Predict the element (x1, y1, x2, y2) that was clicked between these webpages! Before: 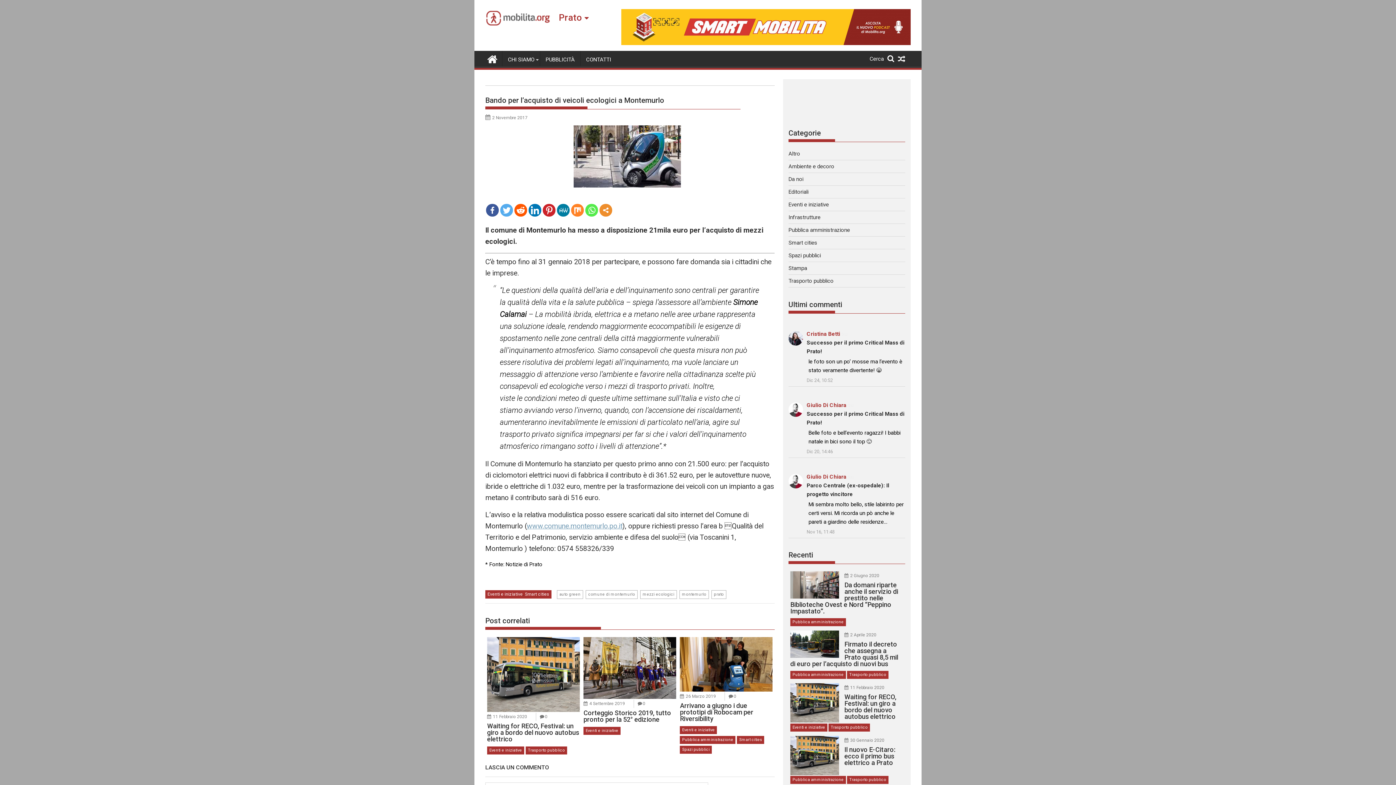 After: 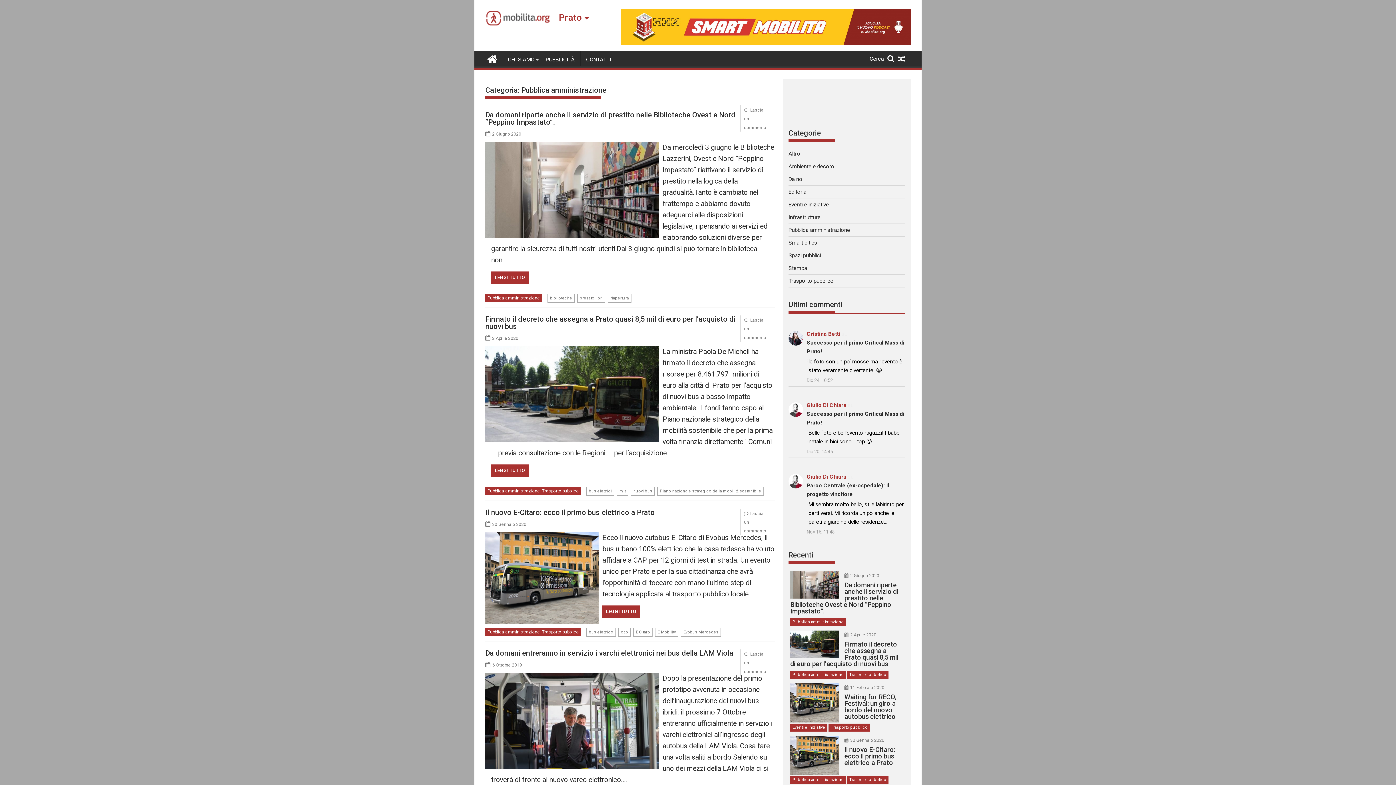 Action: bbox: (788, 226, 850, 233) label: Pubblica amministrazione